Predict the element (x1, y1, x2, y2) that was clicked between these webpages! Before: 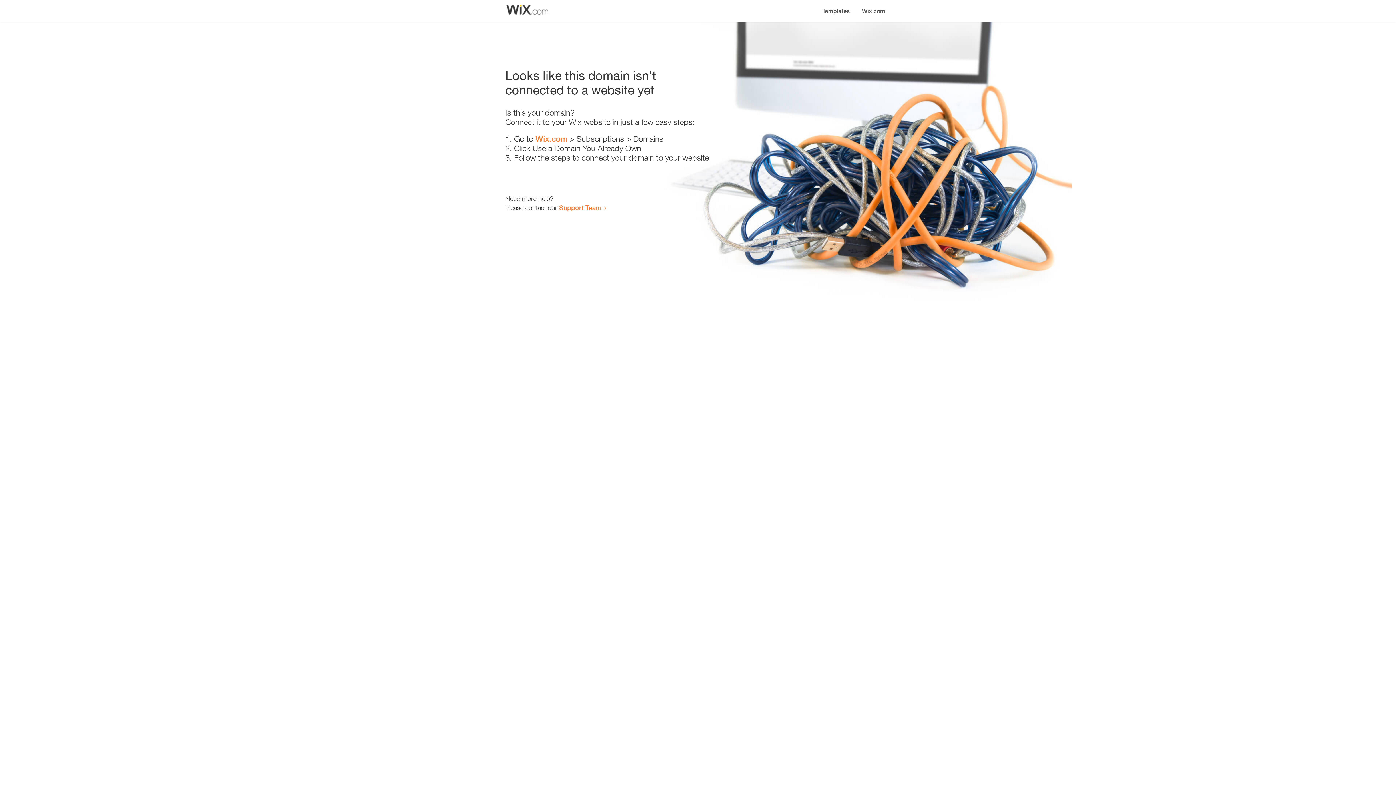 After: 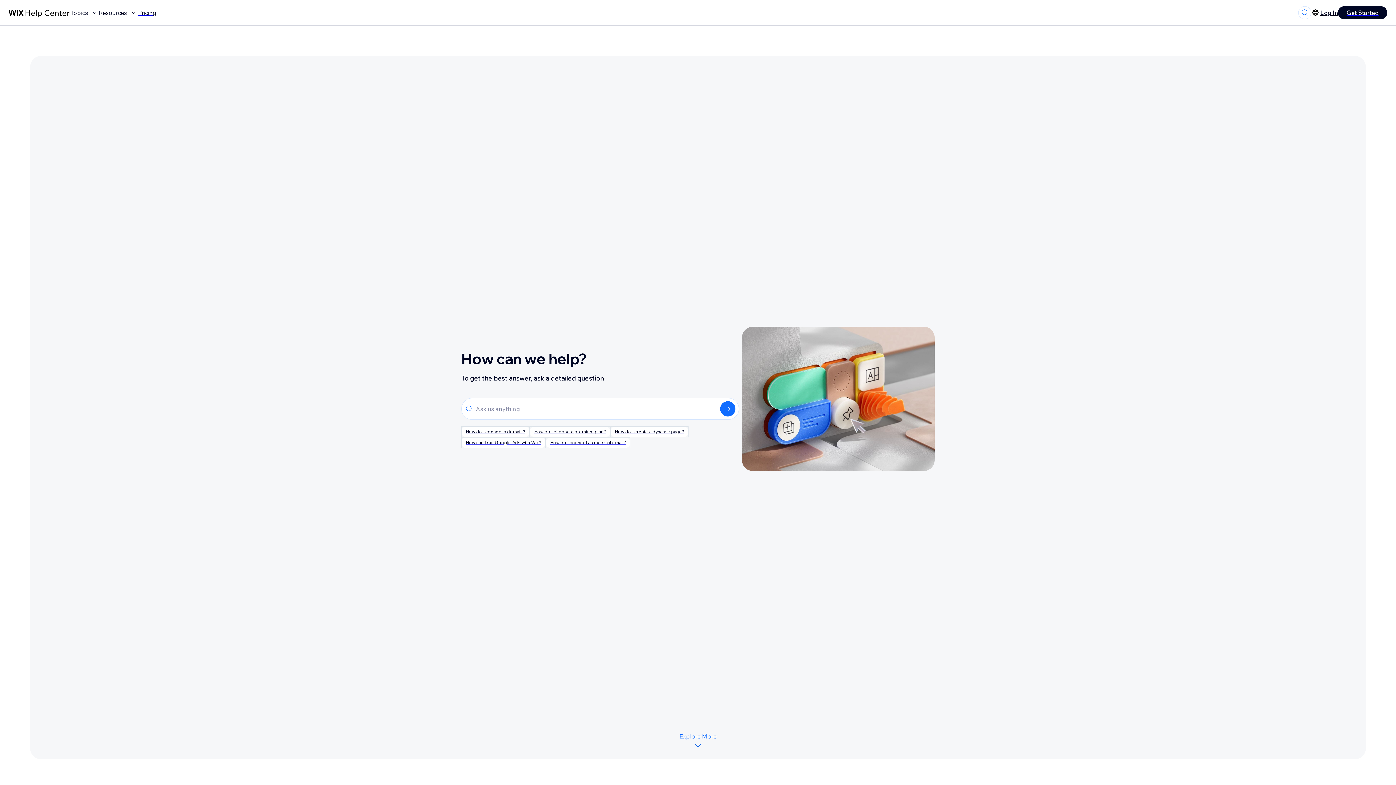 Action: bbox: (559, 203, 601, 211) label: Support Team